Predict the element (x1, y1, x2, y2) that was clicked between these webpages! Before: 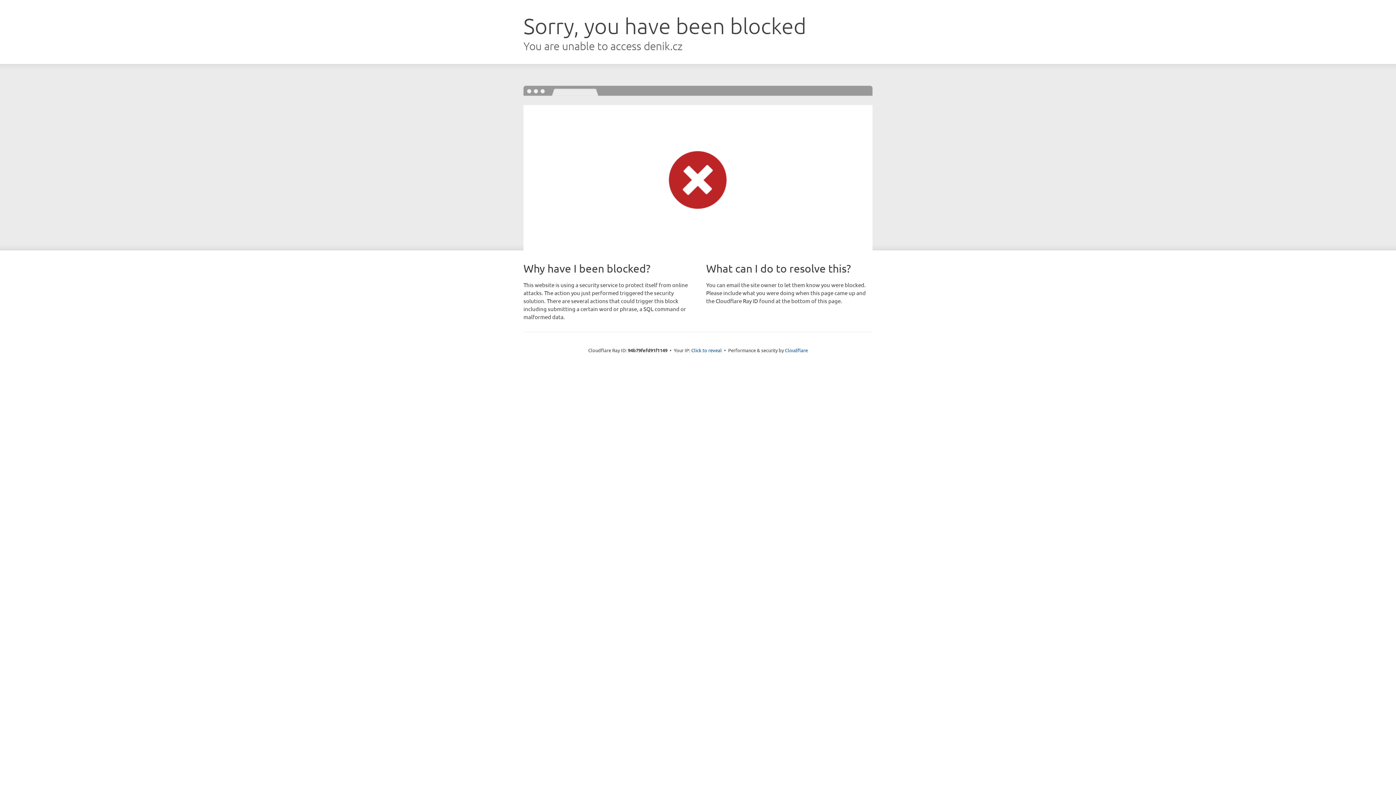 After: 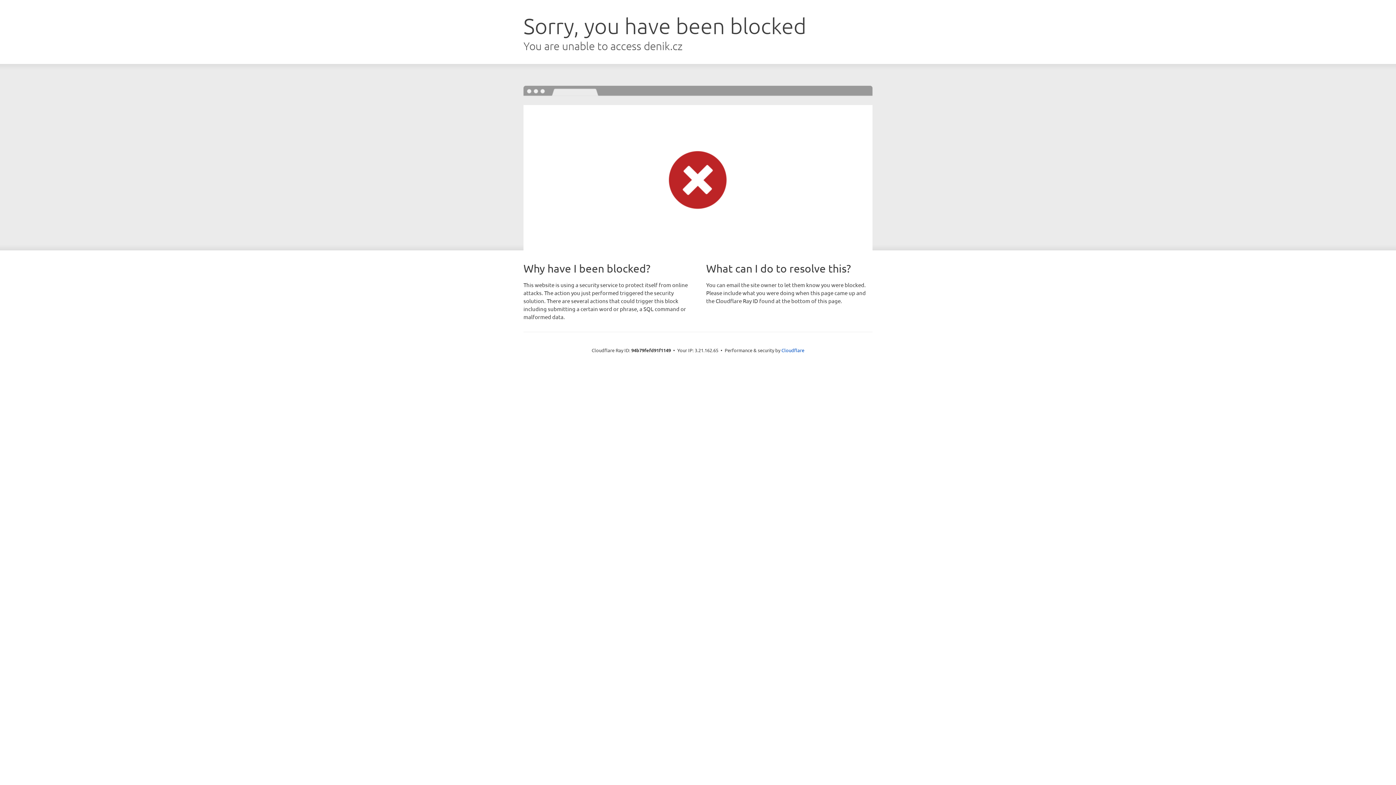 Action: bbox: (691, 346, 722, 353) label: Click to reveal